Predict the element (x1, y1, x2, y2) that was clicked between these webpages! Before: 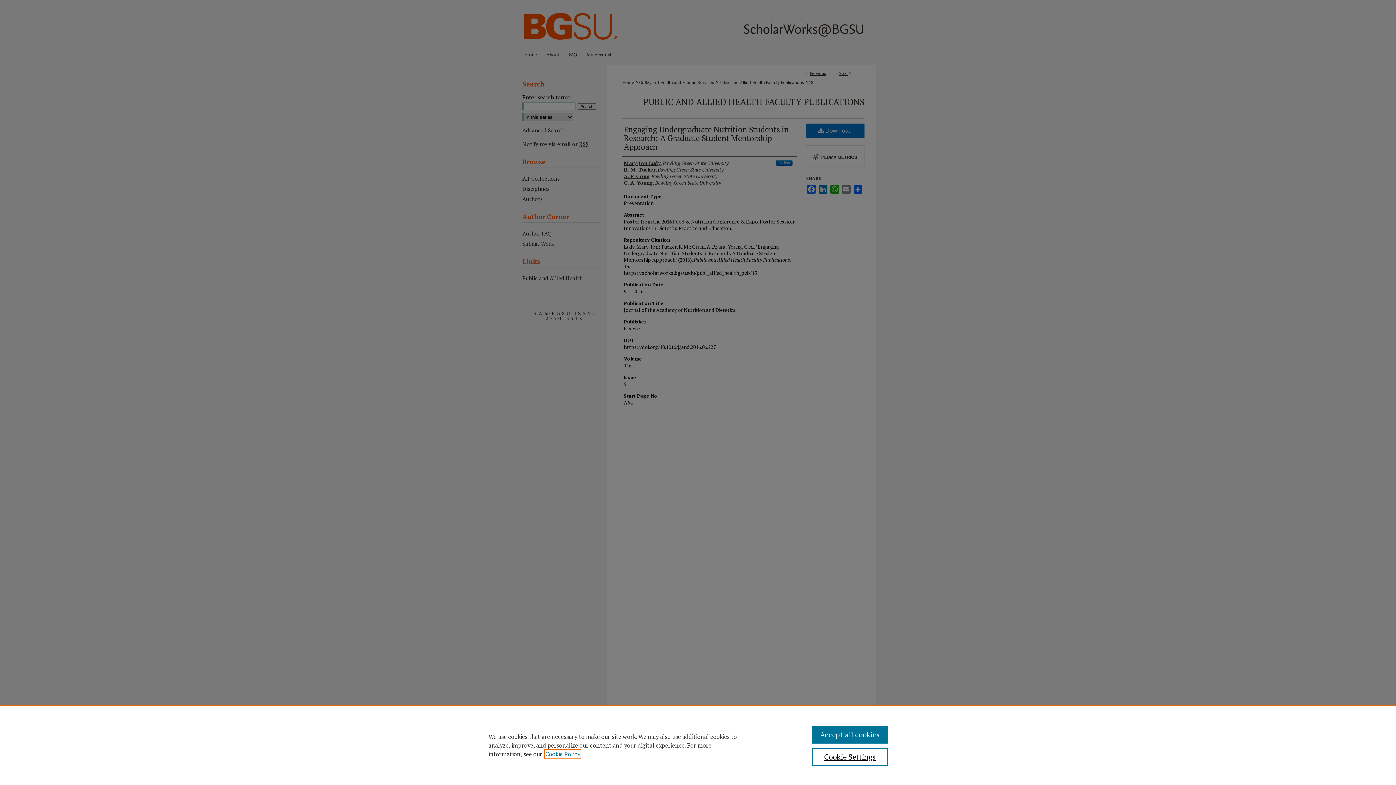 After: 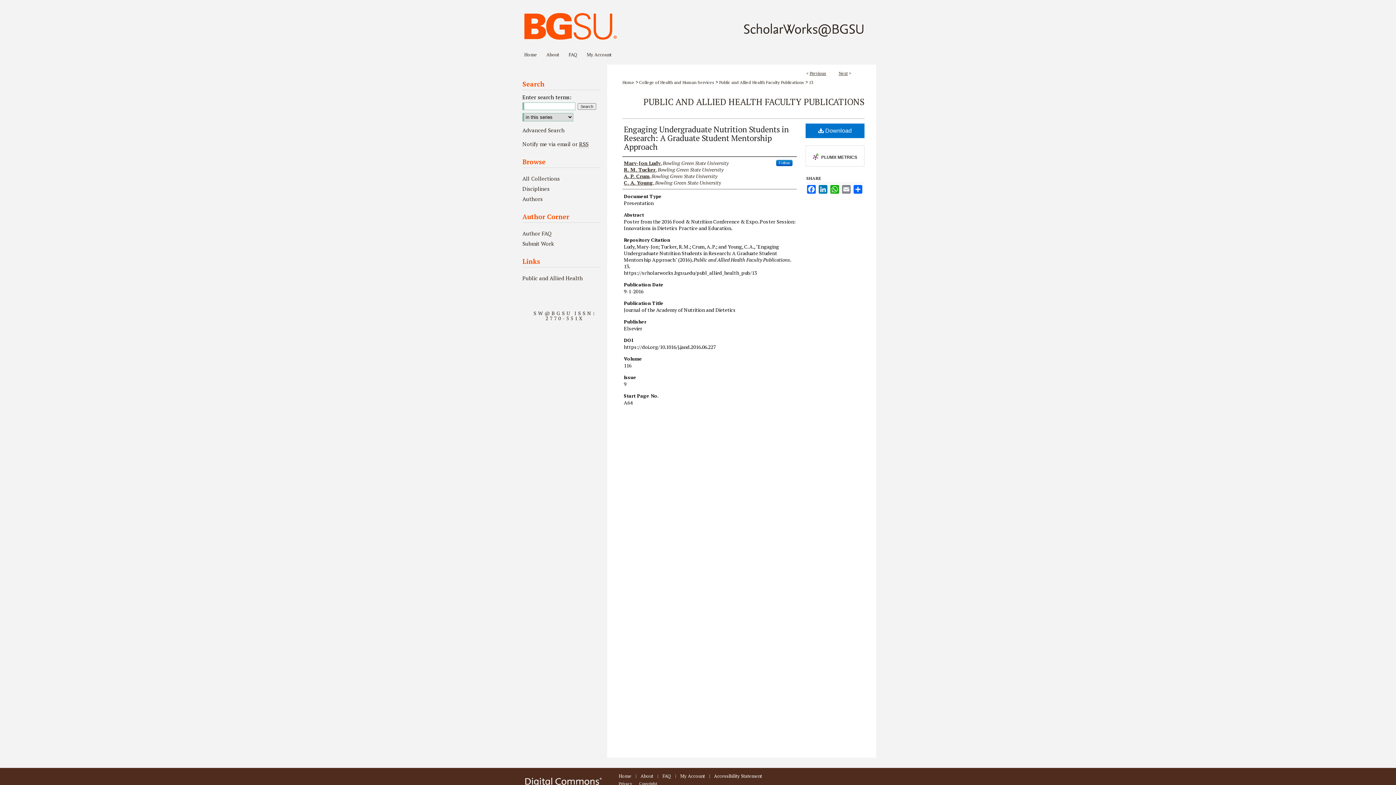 Action: label: Accept all cookies bbox: (812, 726, 887, 744)